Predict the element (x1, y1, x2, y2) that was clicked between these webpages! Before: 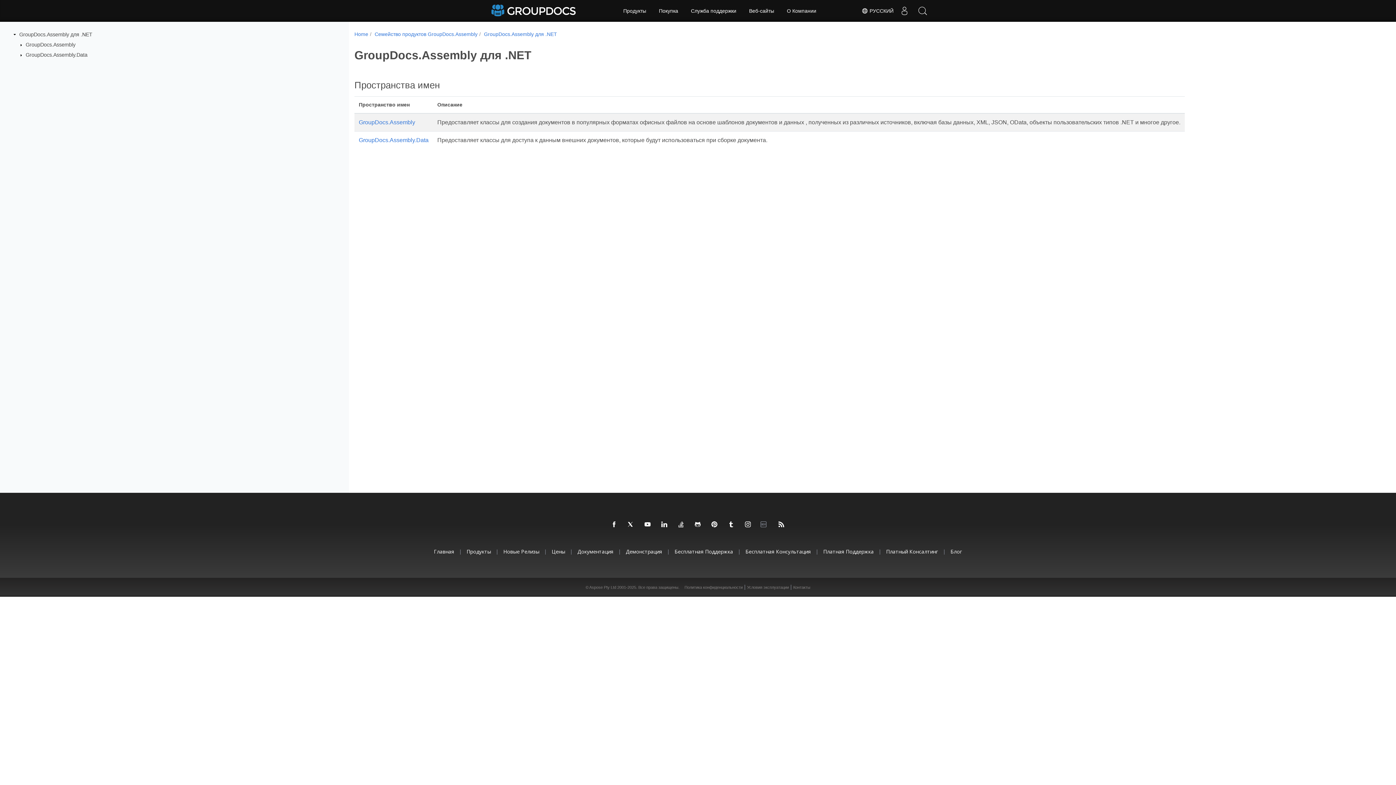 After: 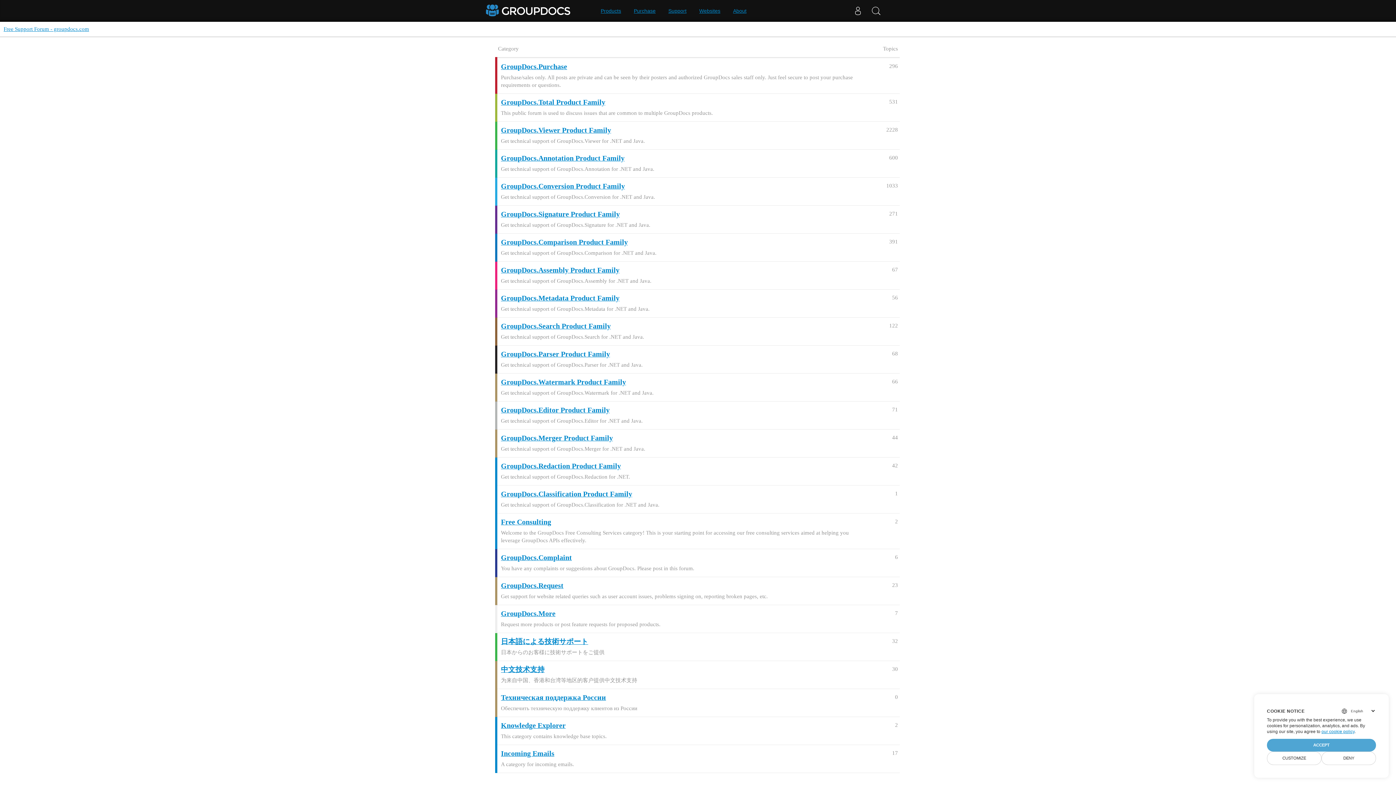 Action: label: Бесплатная Поддержка bbox: (674, 548, 733, 555)